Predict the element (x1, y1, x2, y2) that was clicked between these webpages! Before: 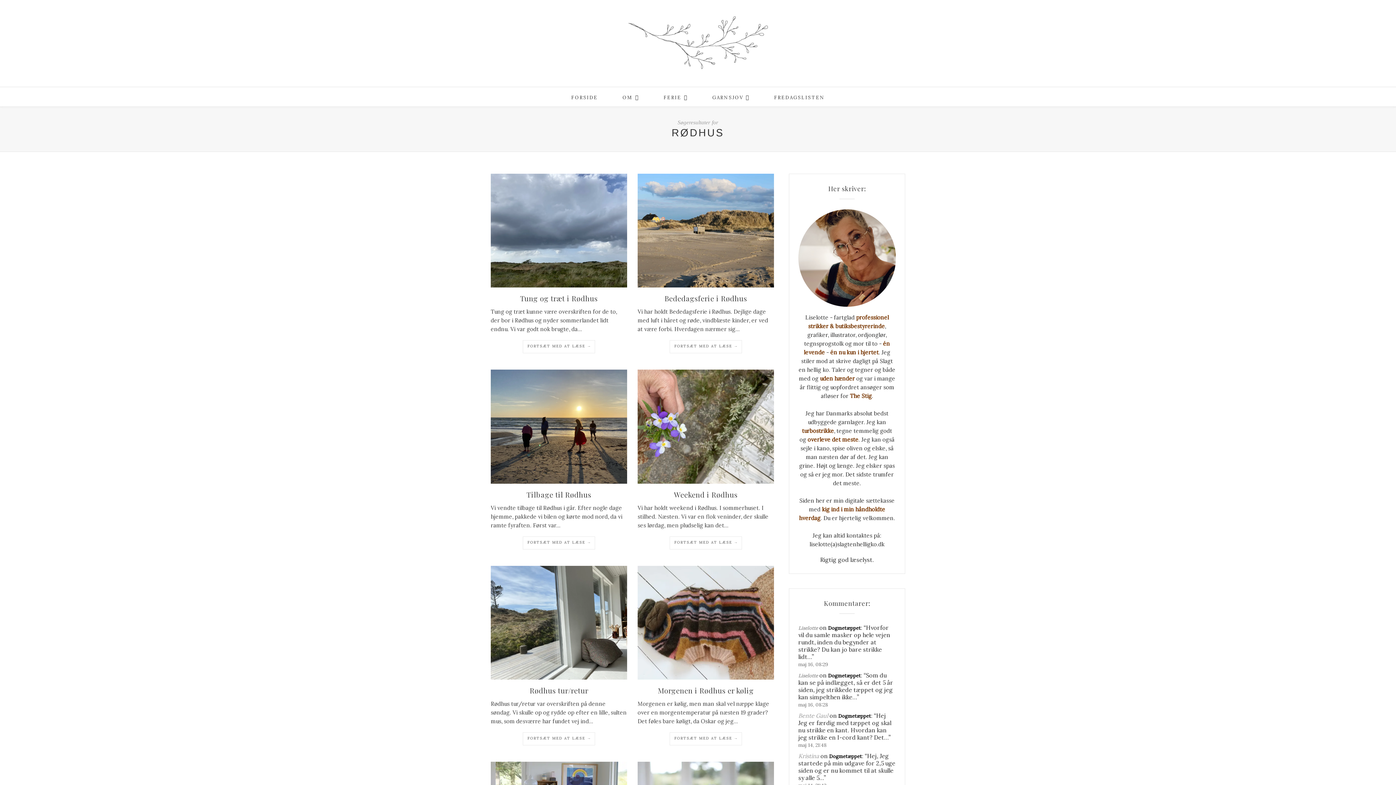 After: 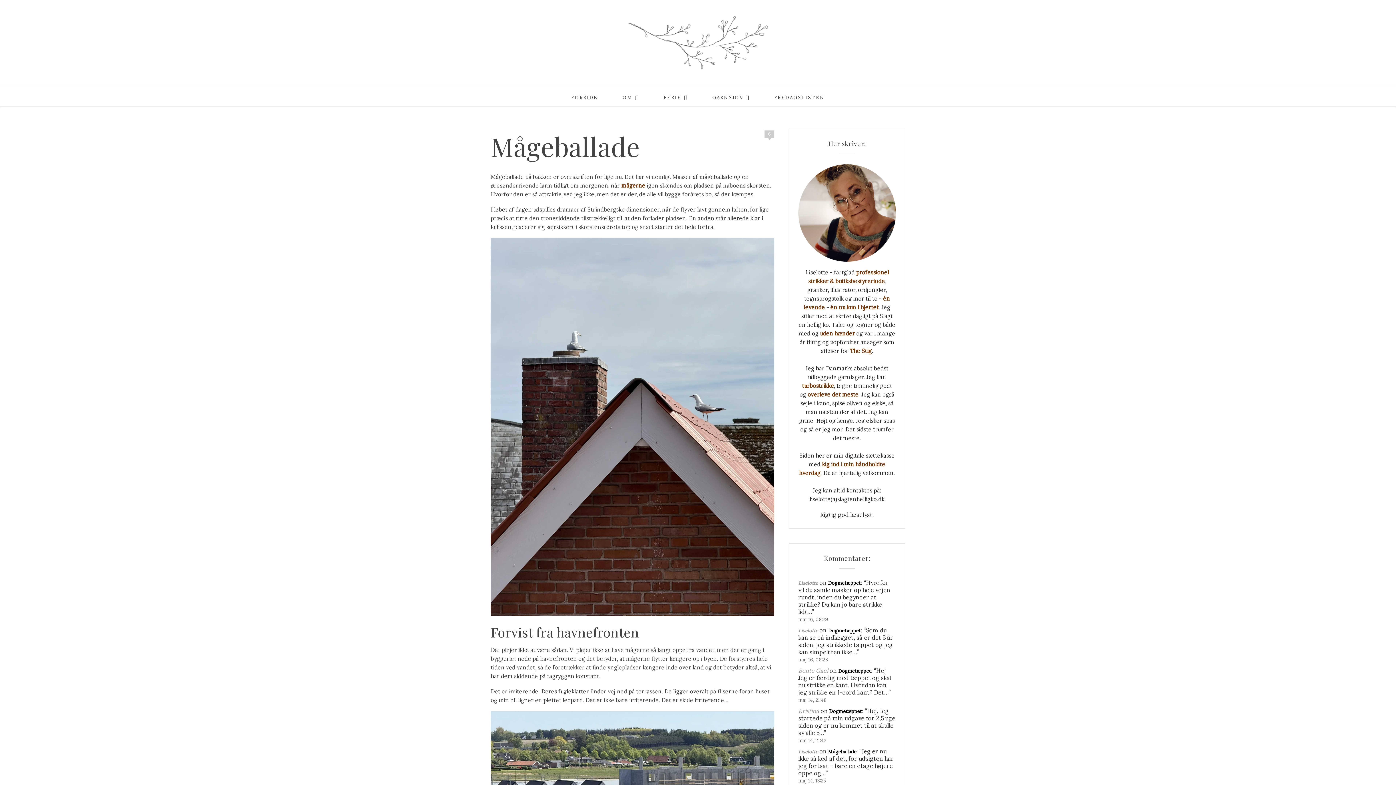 Action: label: Liselotte bbox: (798, 673, 818, 679)